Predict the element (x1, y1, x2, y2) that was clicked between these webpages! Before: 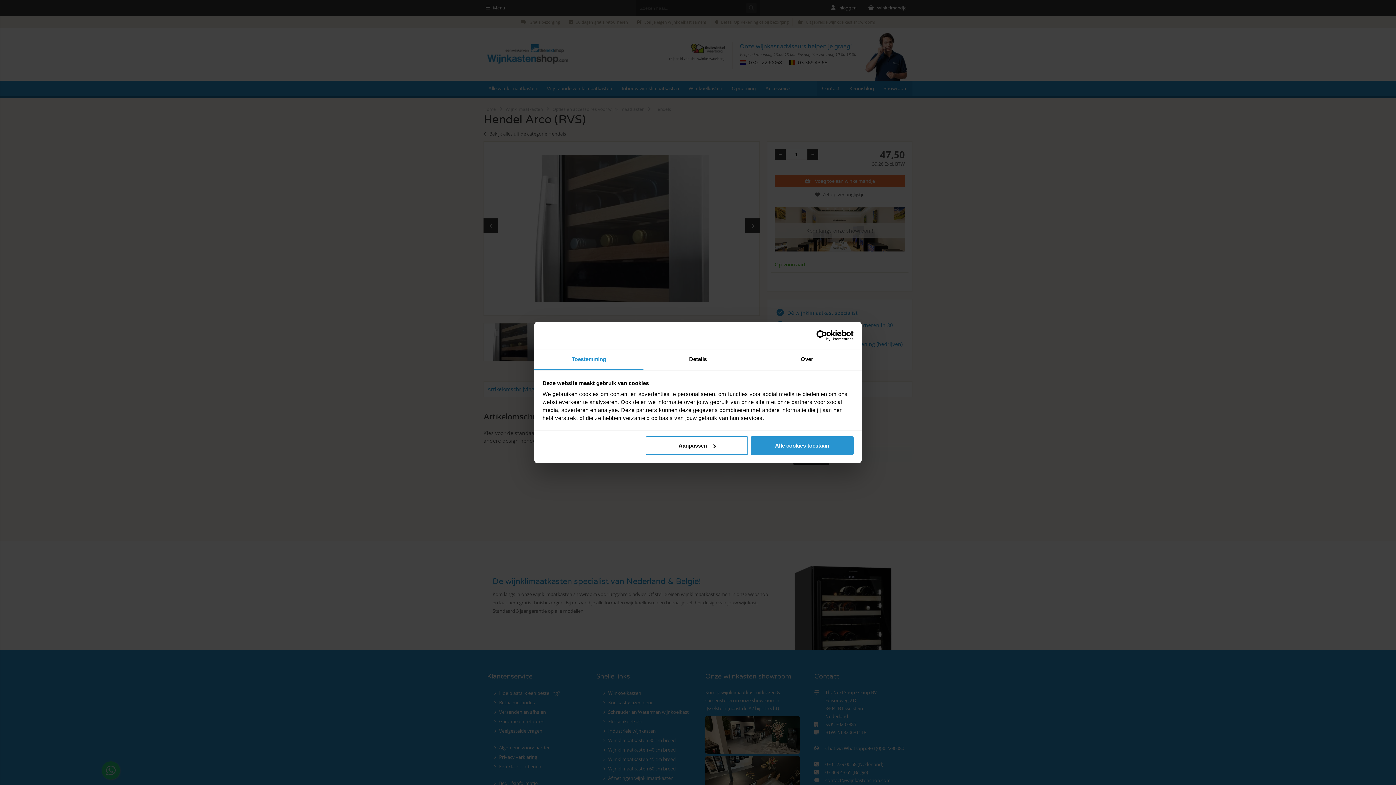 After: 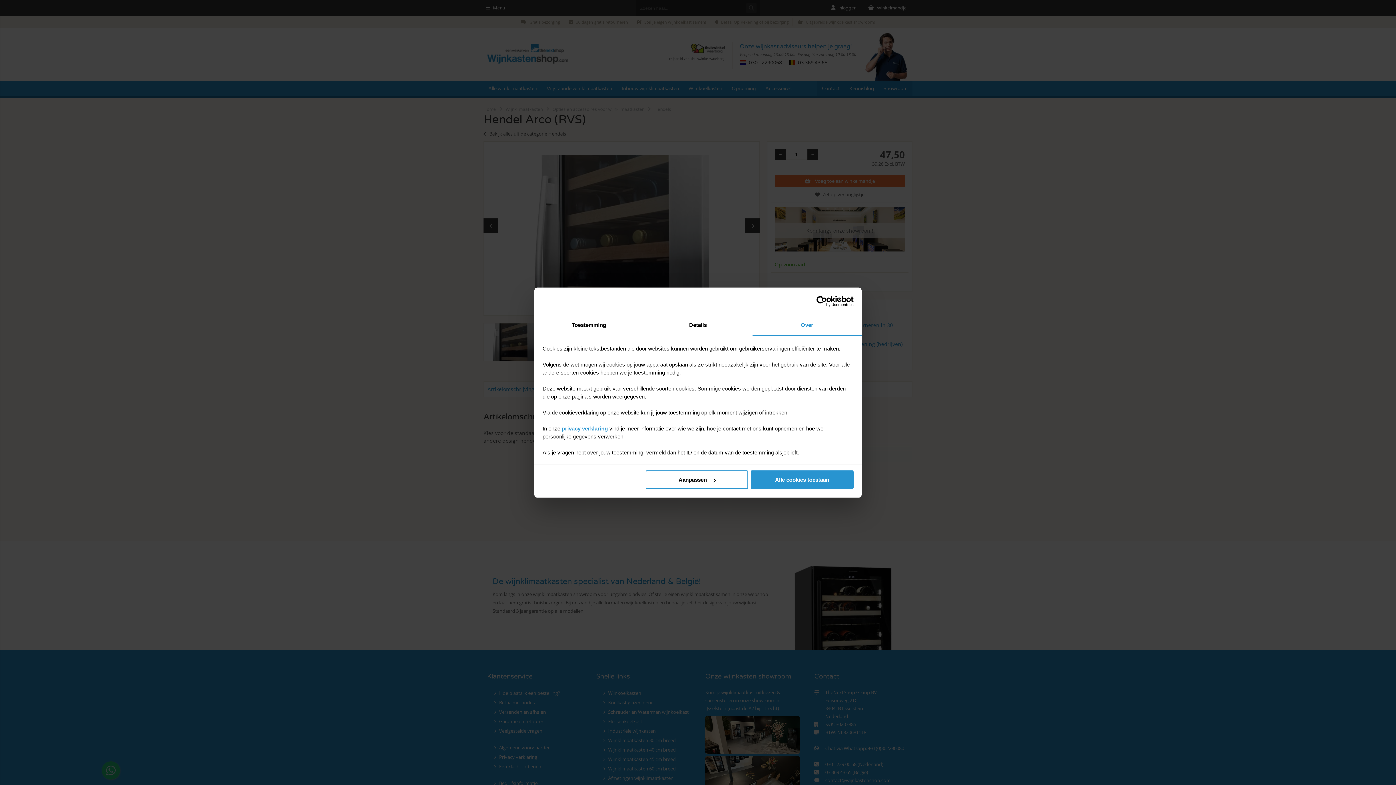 Action: label: Over bbox: (752, 349, 861, 370)